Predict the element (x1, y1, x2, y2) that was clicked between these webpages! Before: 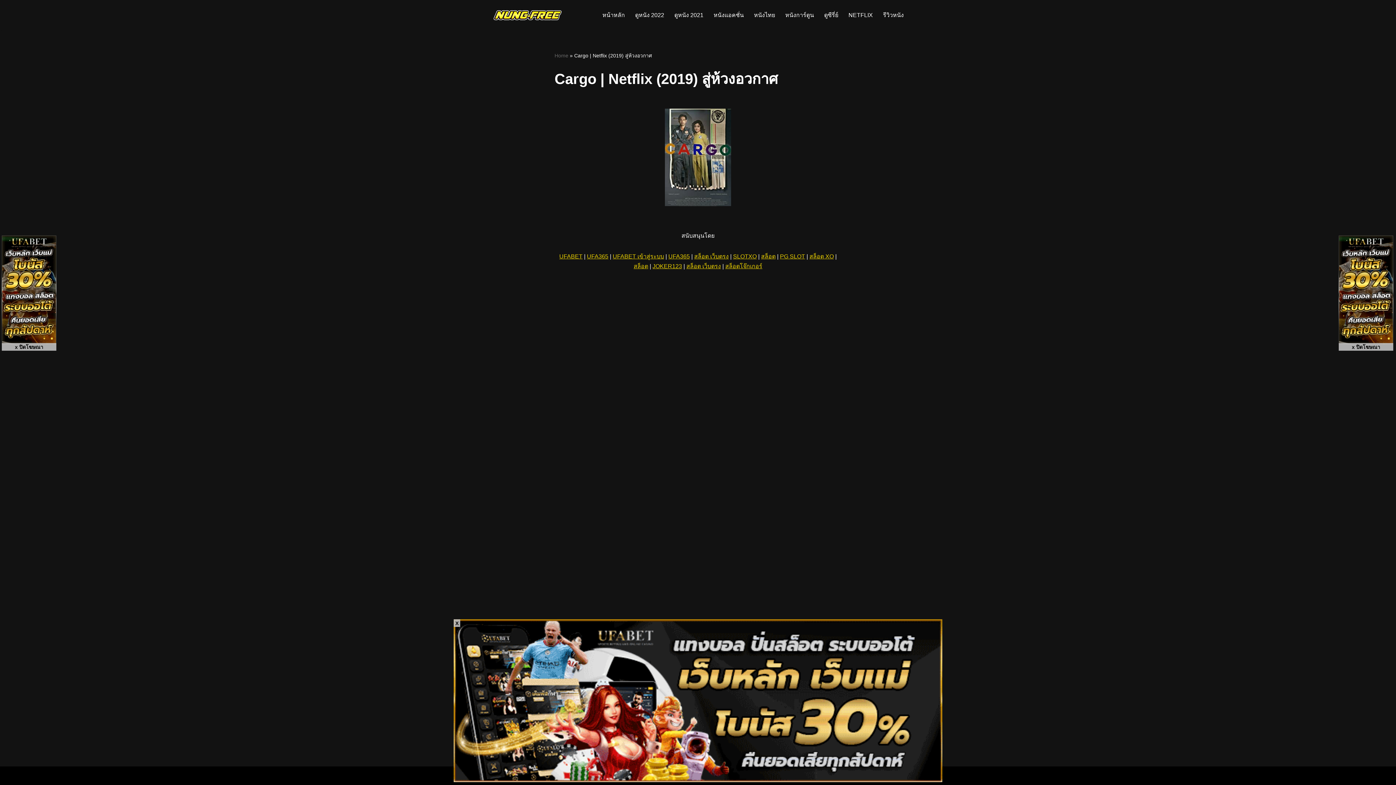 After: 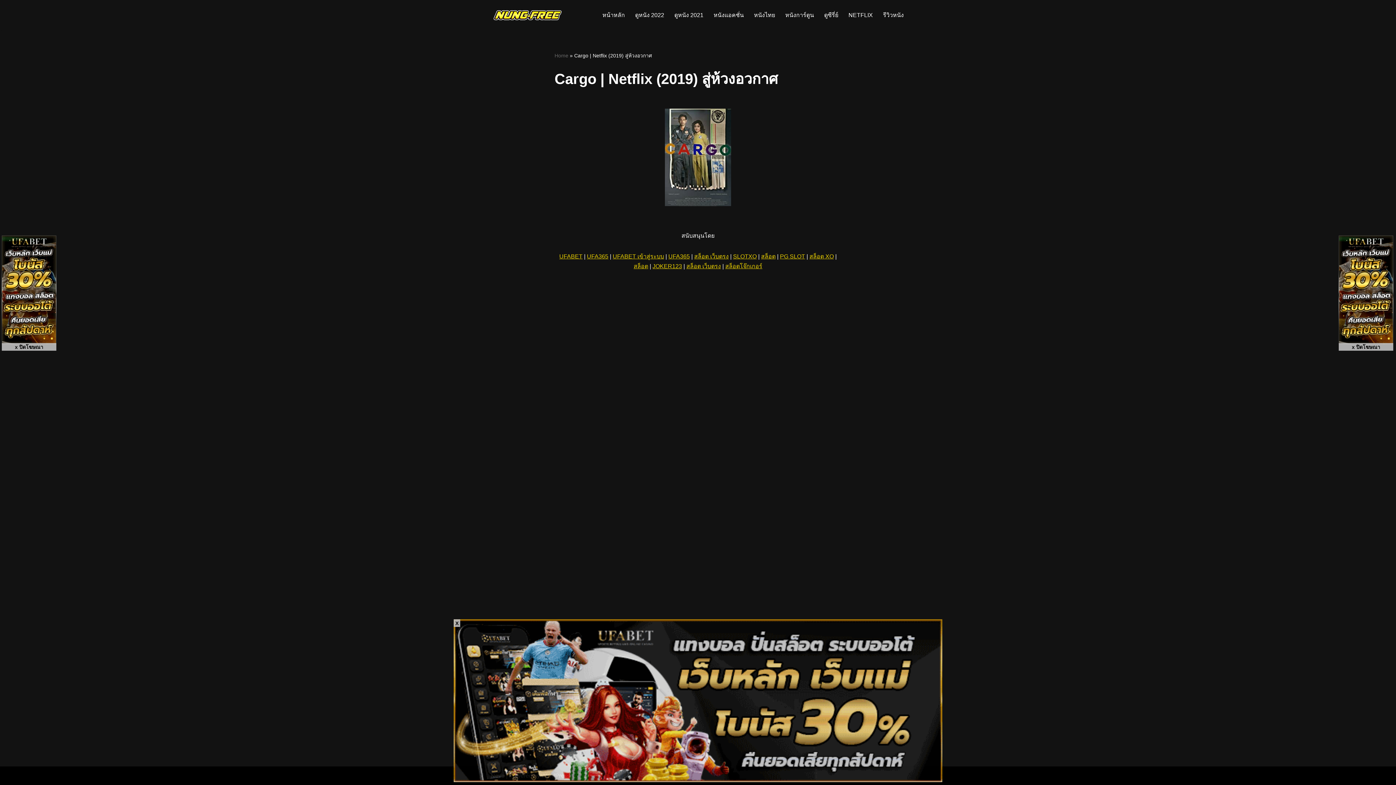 Action: bbox: (453, 777, 942, 783)